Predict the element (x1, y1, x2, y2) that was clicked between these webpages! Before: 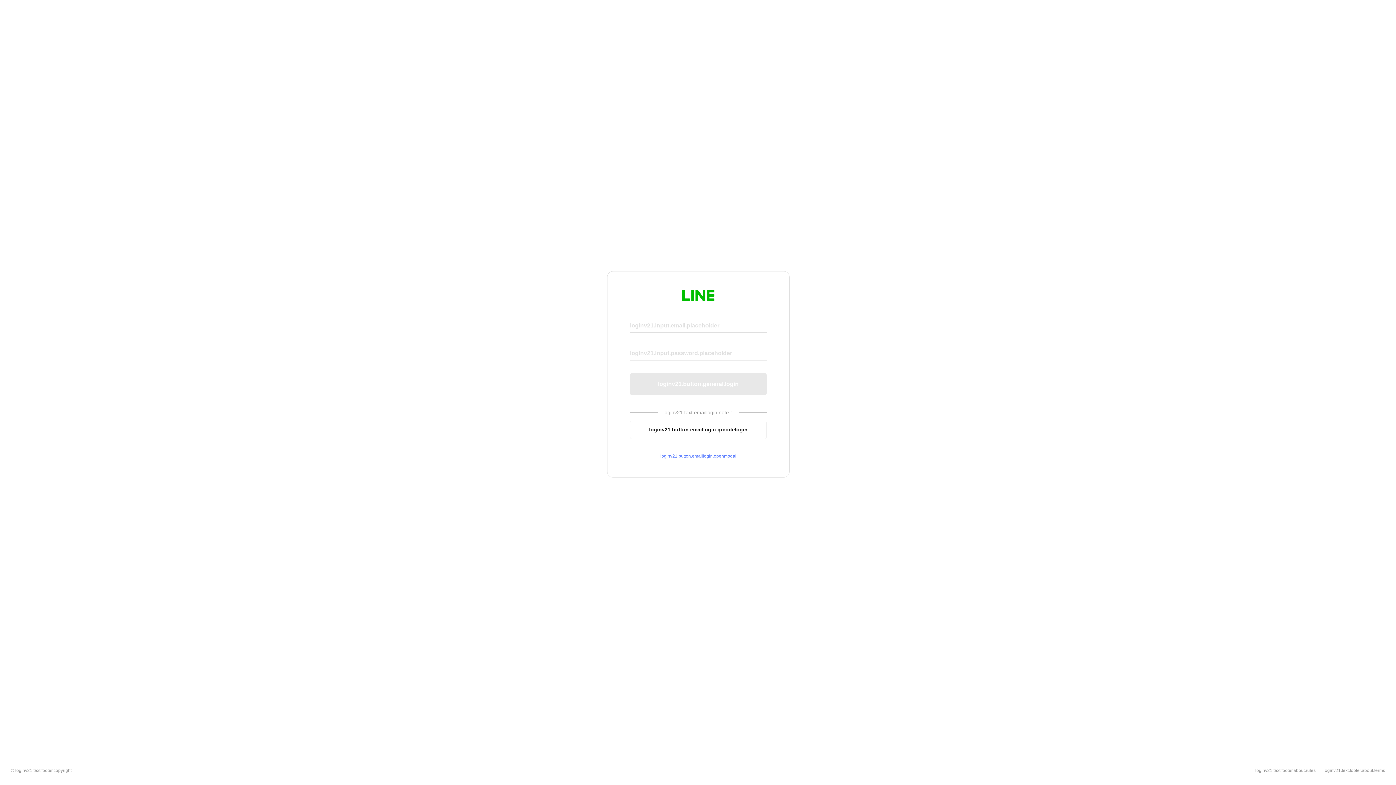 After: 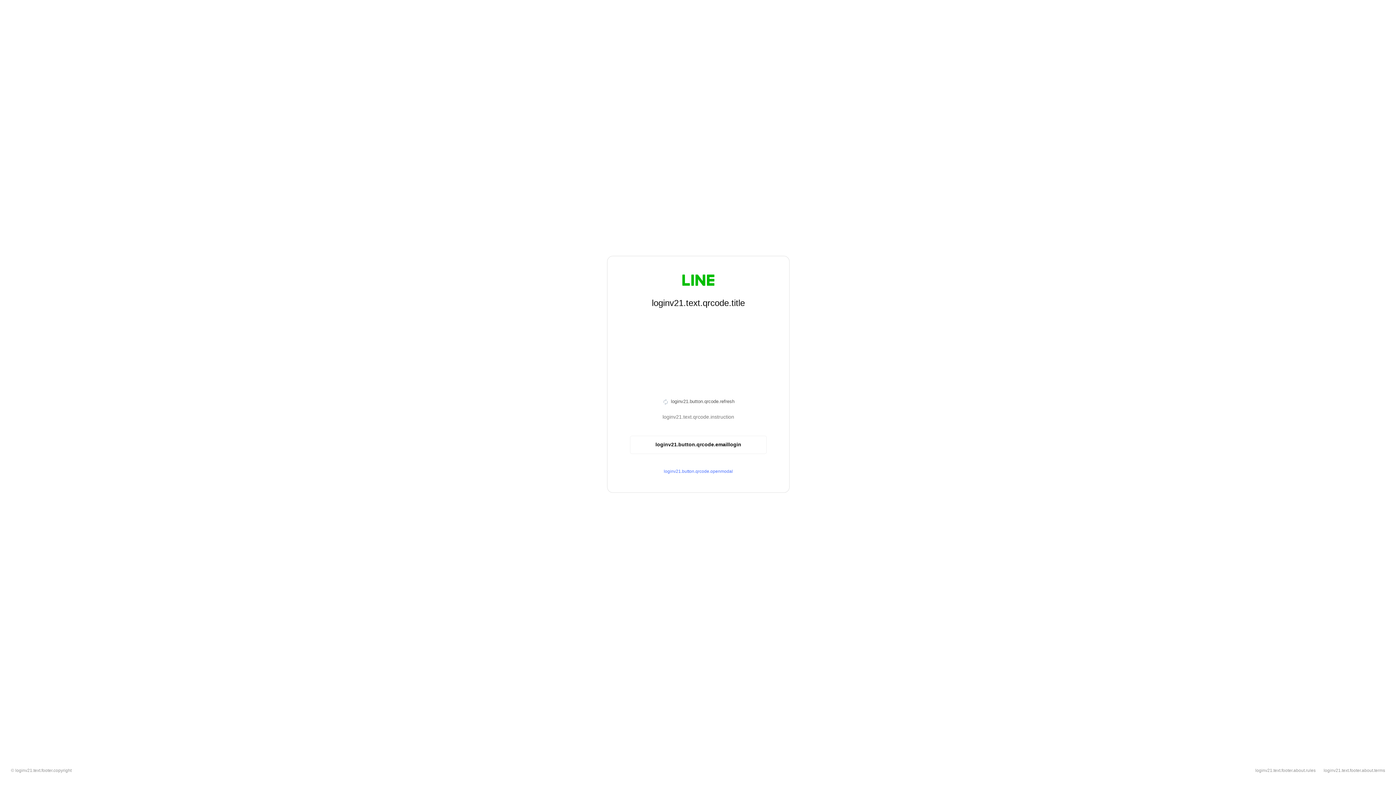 Action: label: loginv21.button.emaillogin.qrcodelogin bbox: (630, 420, 766, 439)